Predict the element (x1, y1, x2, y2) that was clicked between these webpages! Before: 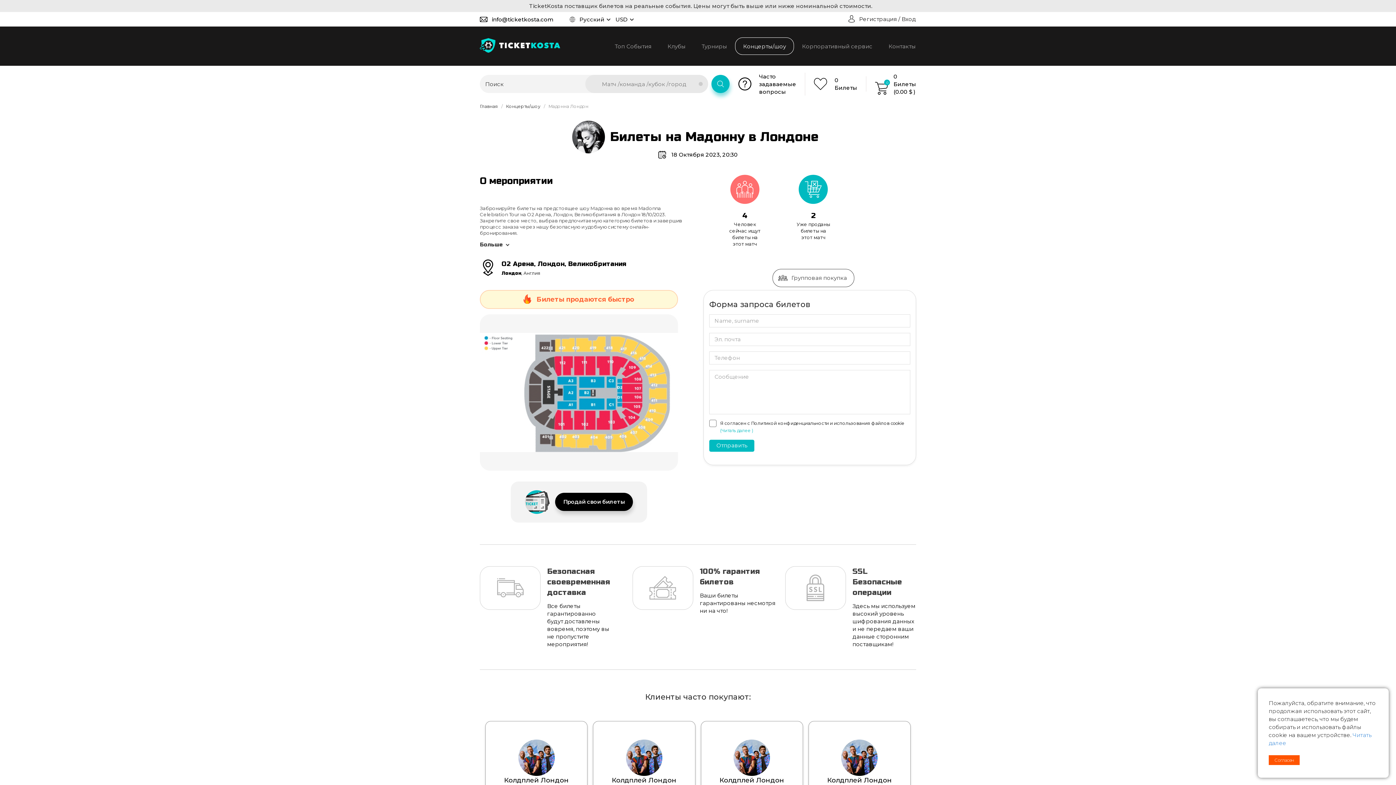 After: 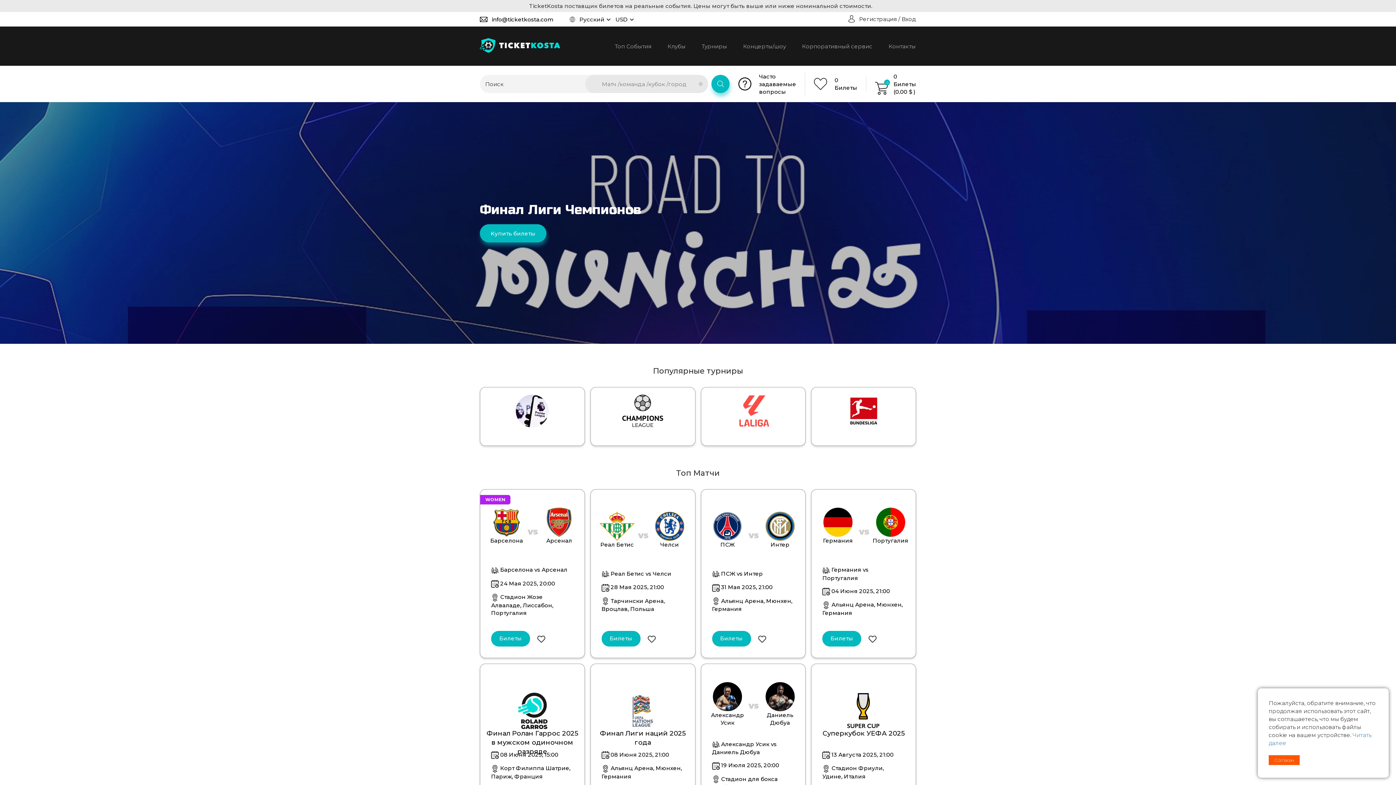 Action: bbox: (480, 103, 502, 109) label: Главная 